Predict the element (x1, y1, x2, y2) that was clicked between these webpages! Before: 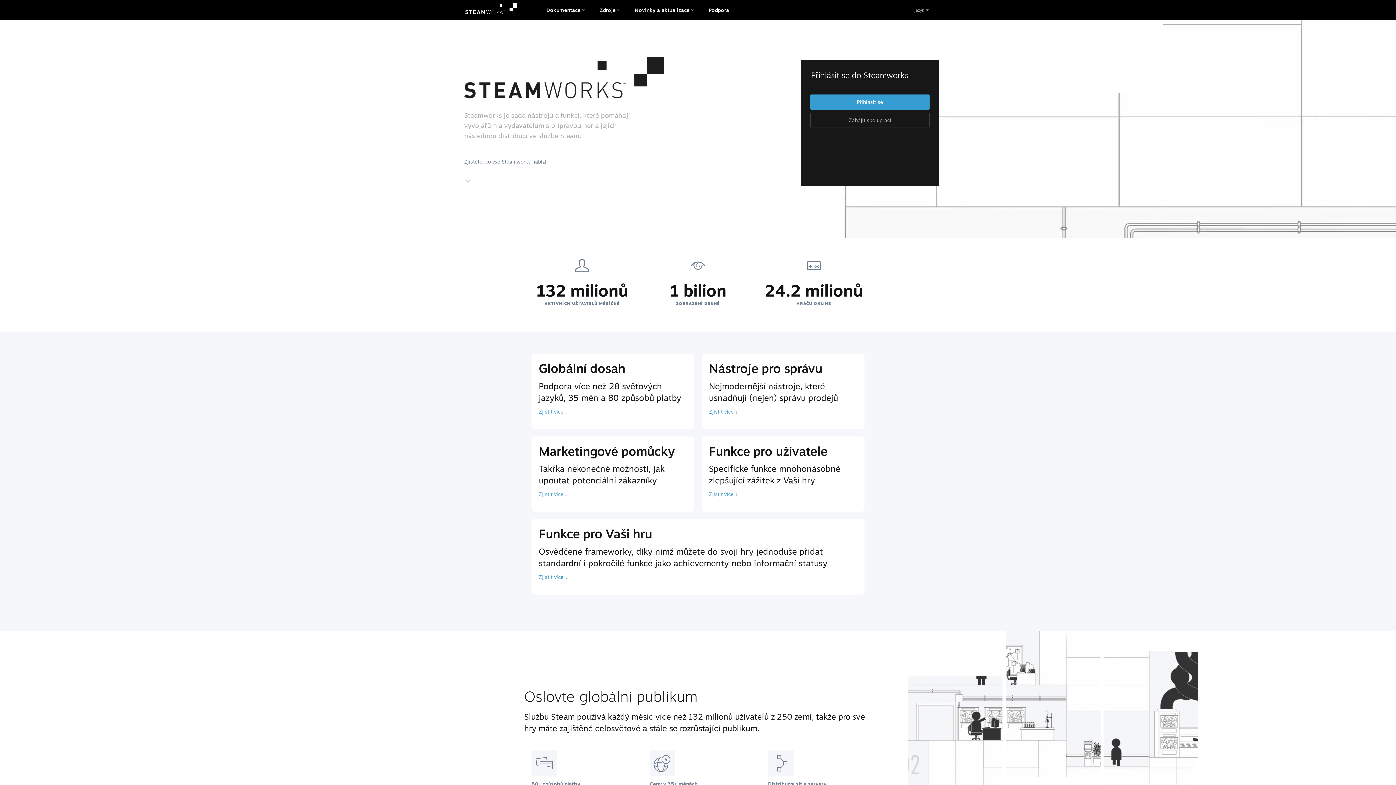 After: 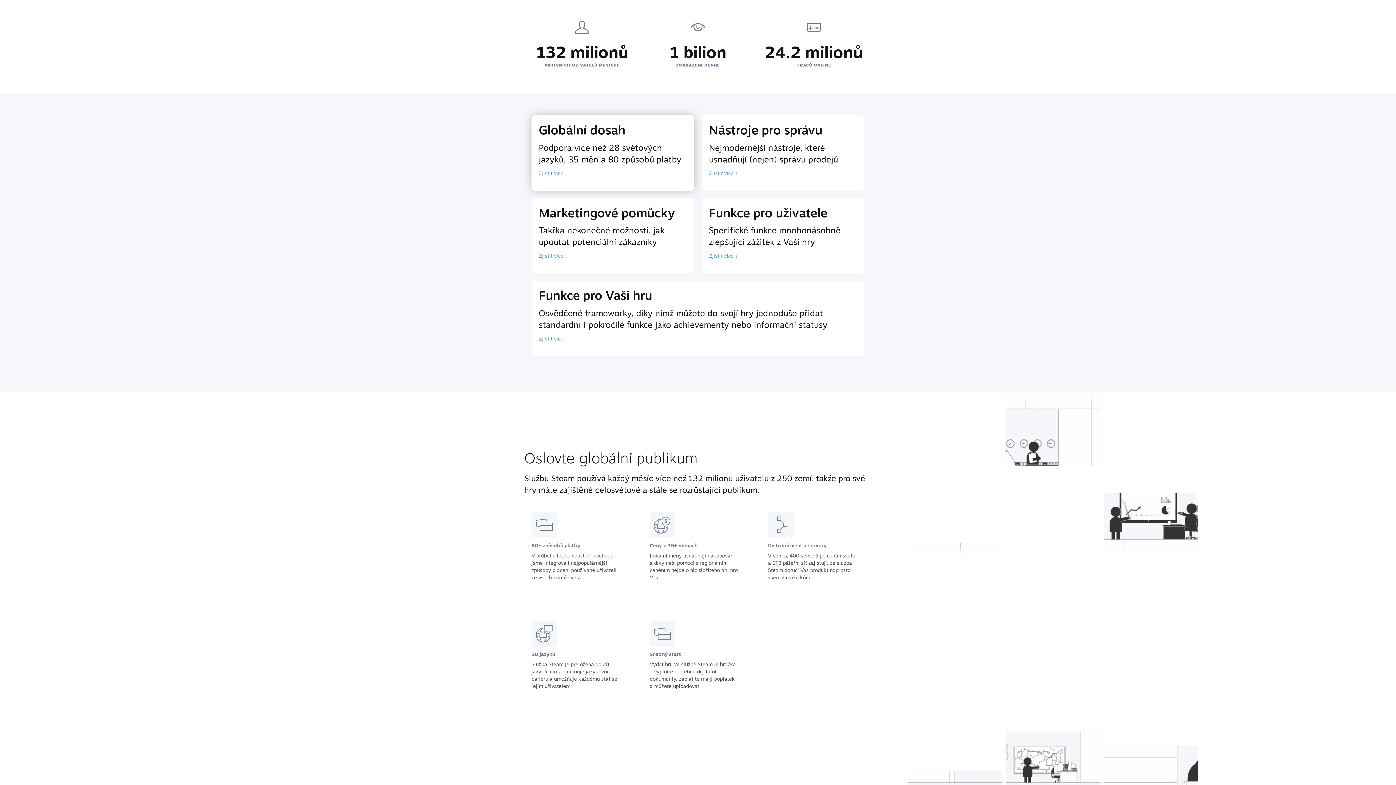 Action: label: Zjistěte, co vše Steamworks nabízí bbox: (464, 158, 664, 182)